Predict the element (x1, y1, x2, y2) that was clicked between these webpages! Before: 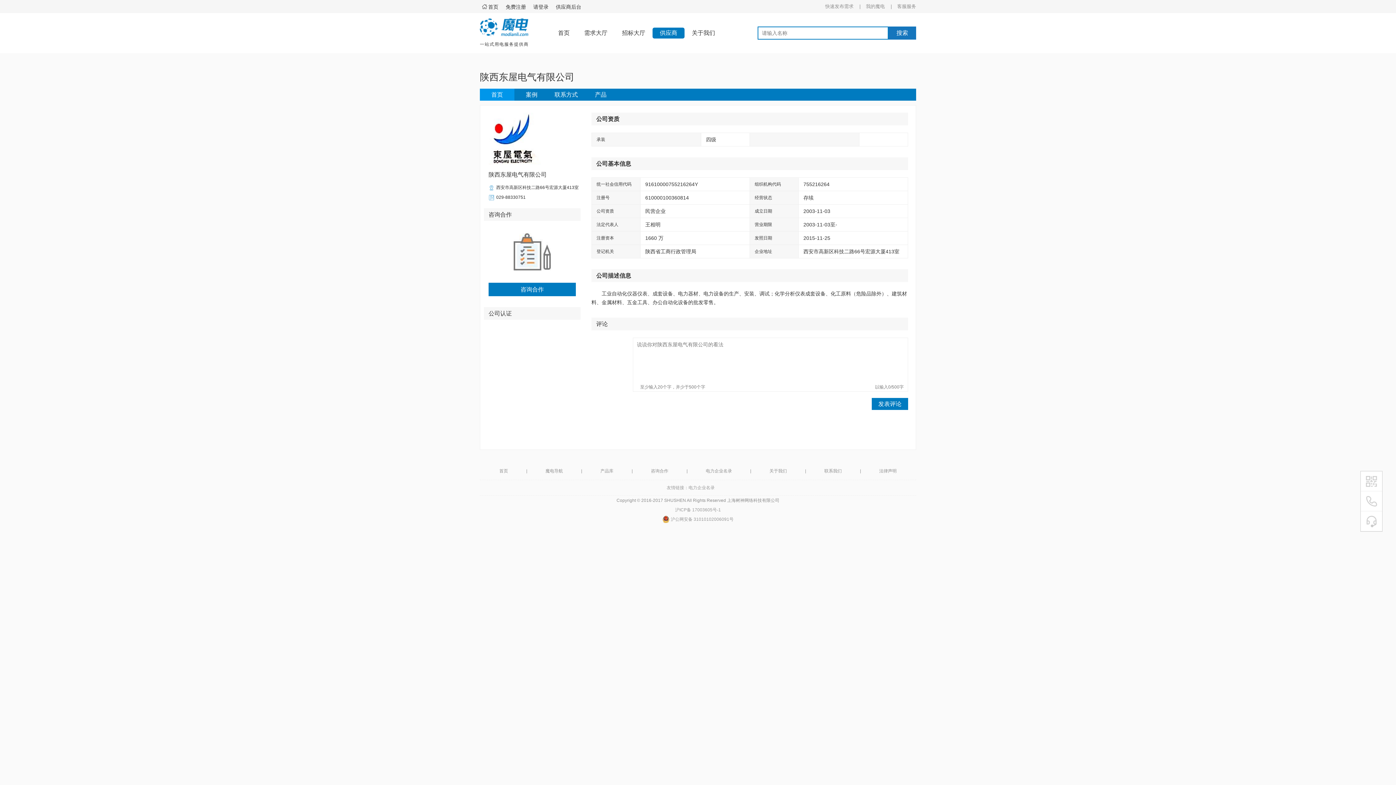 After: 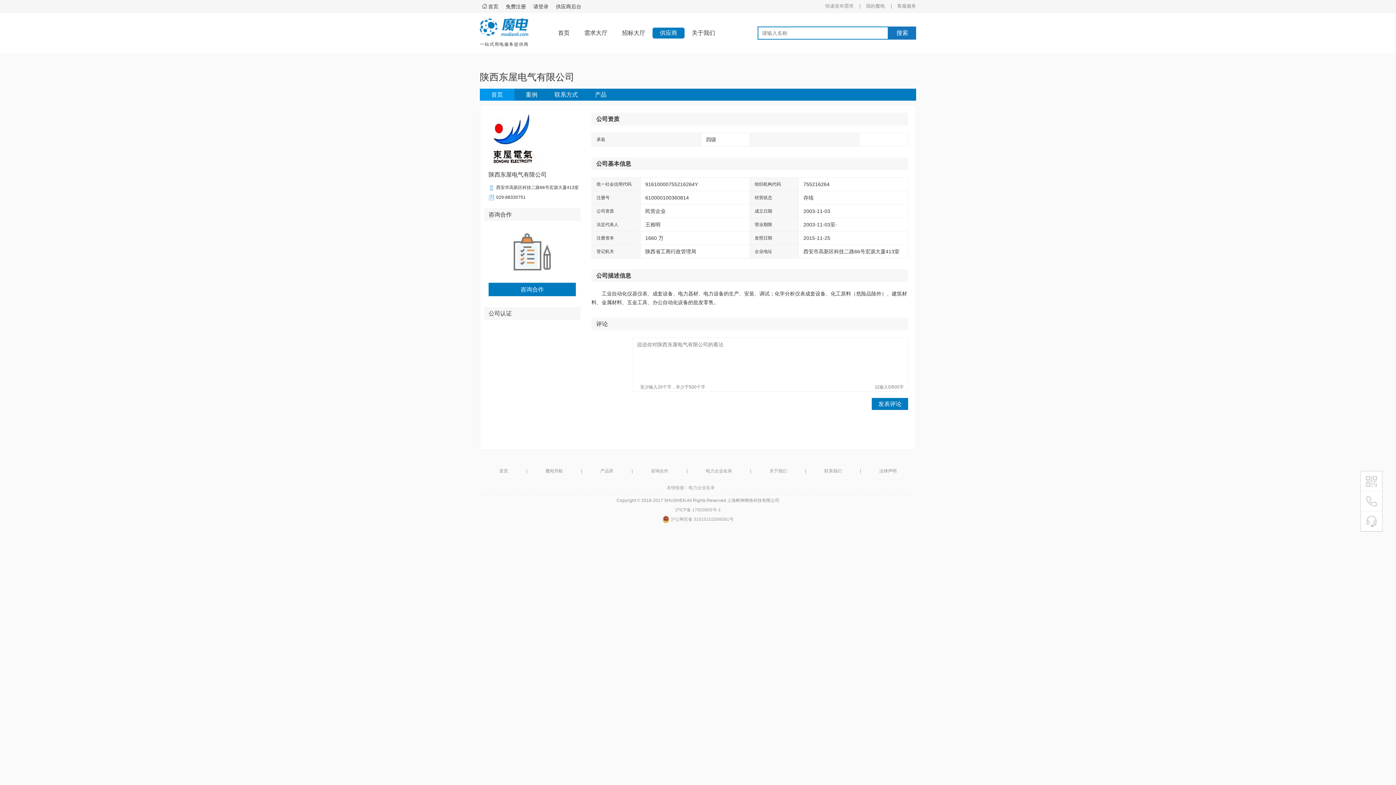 Action: bbox: (556, 0, 581, 13) label: 供应商后台